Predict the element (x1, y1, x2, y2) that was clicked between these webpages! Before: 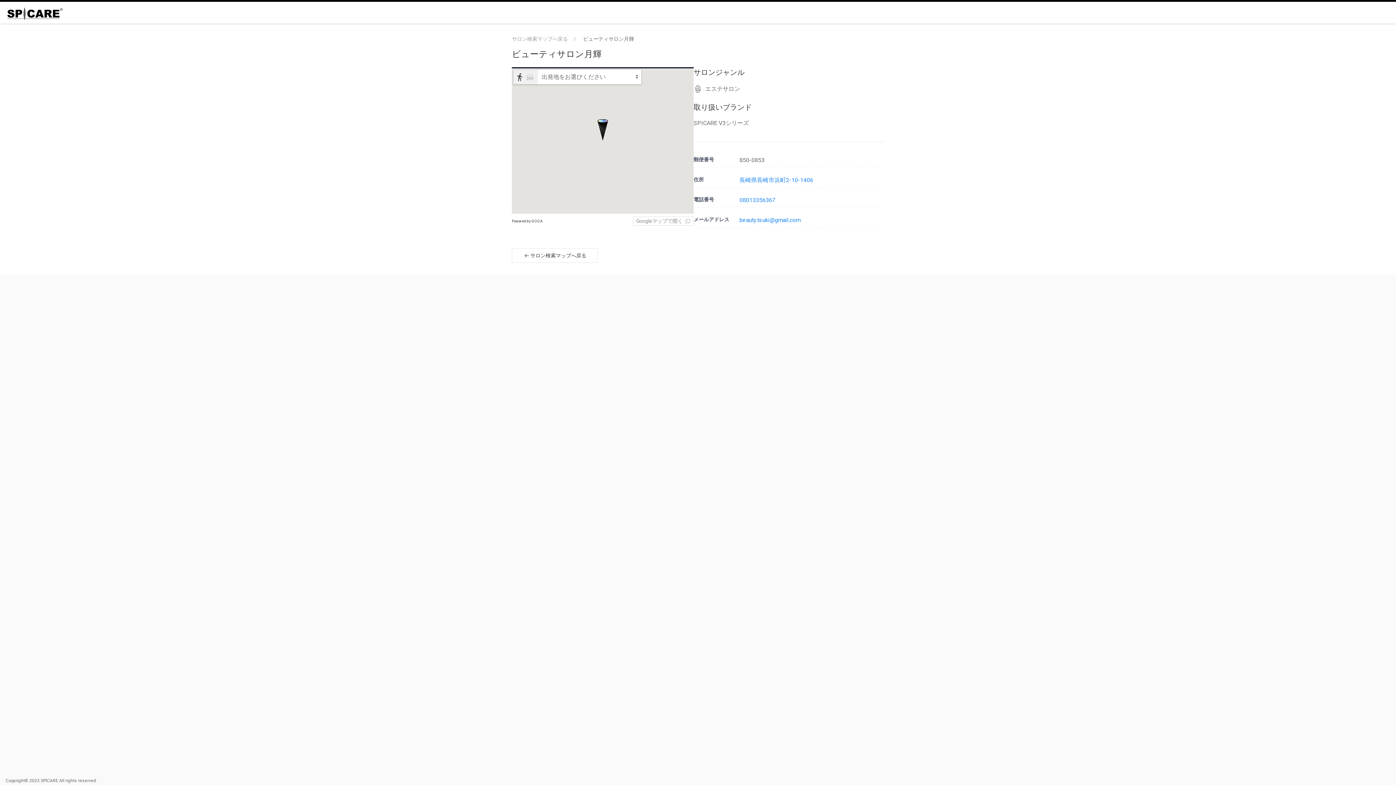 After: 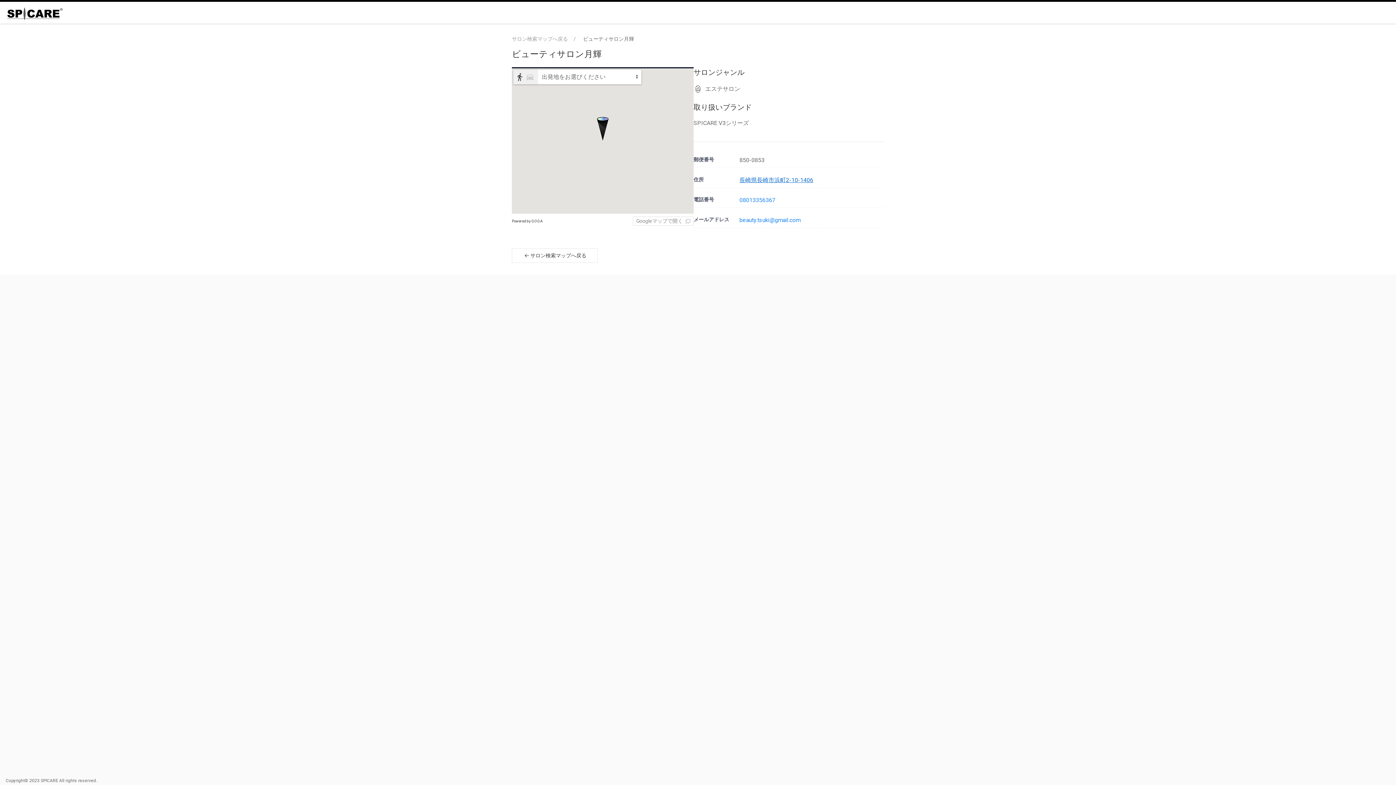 Action: label: 長崎県長崎市浜町2-10-1406 bbox: (739, 176, 813, 183)